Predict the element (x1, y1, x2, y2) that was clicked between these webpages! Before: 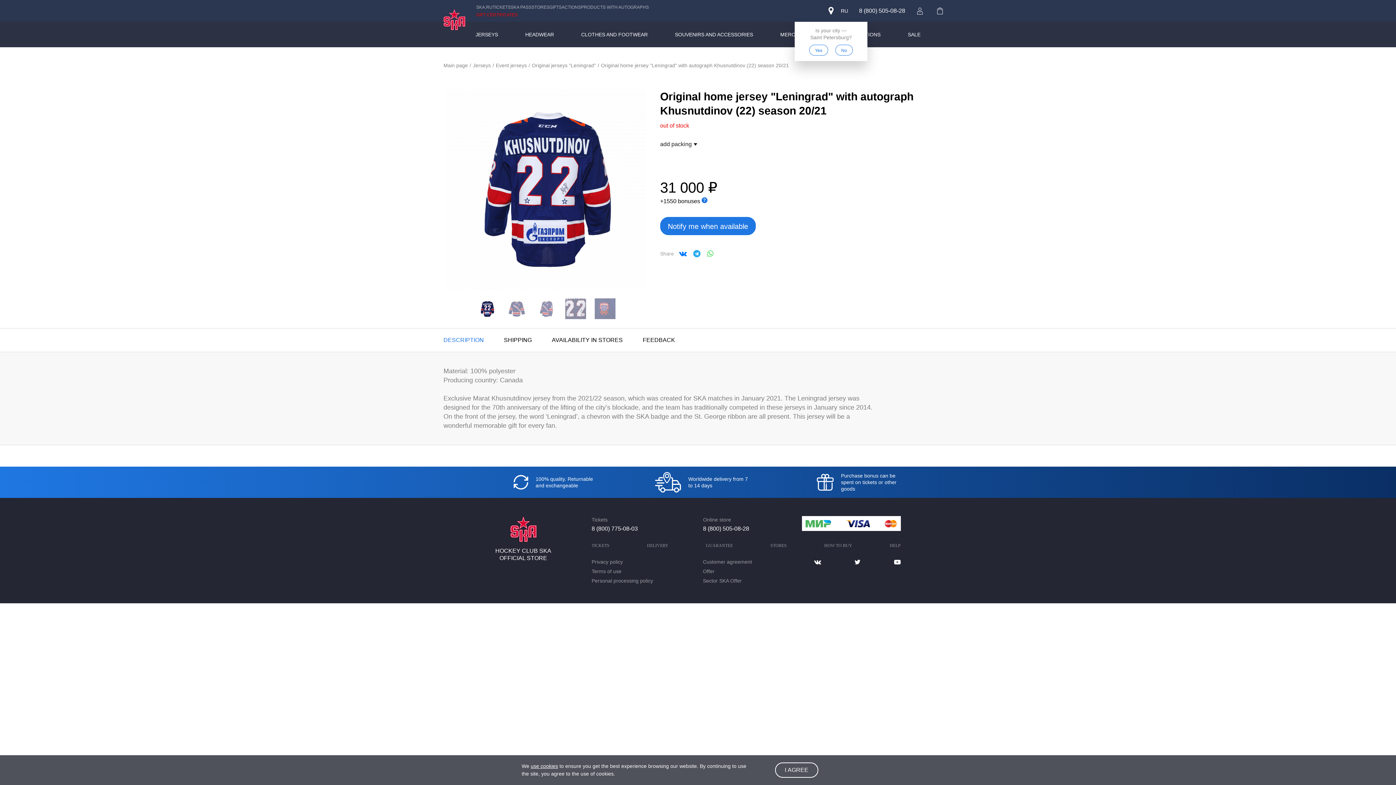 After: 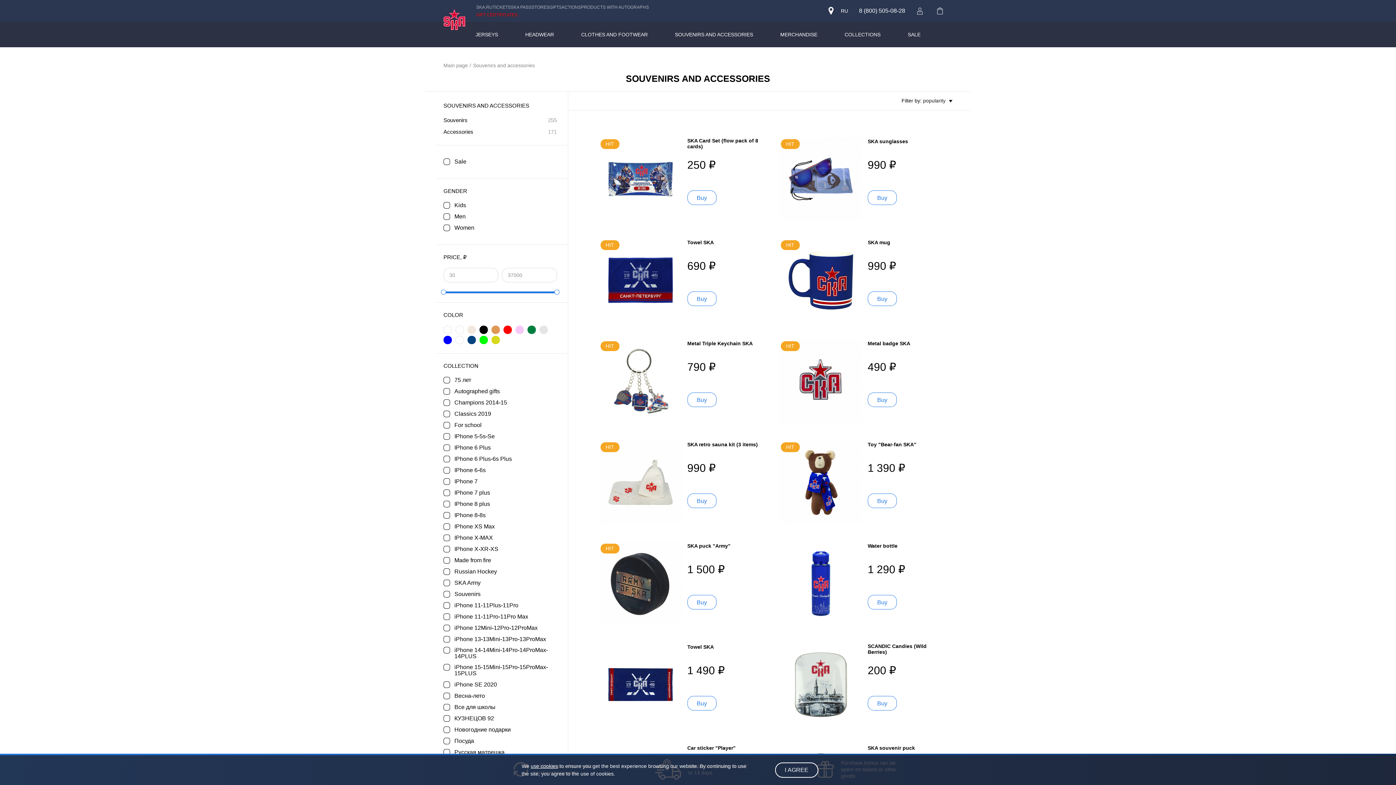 Action: label: SOUVENIRS AND ACCESSORIES bbox: (675, 21, 753, 47)